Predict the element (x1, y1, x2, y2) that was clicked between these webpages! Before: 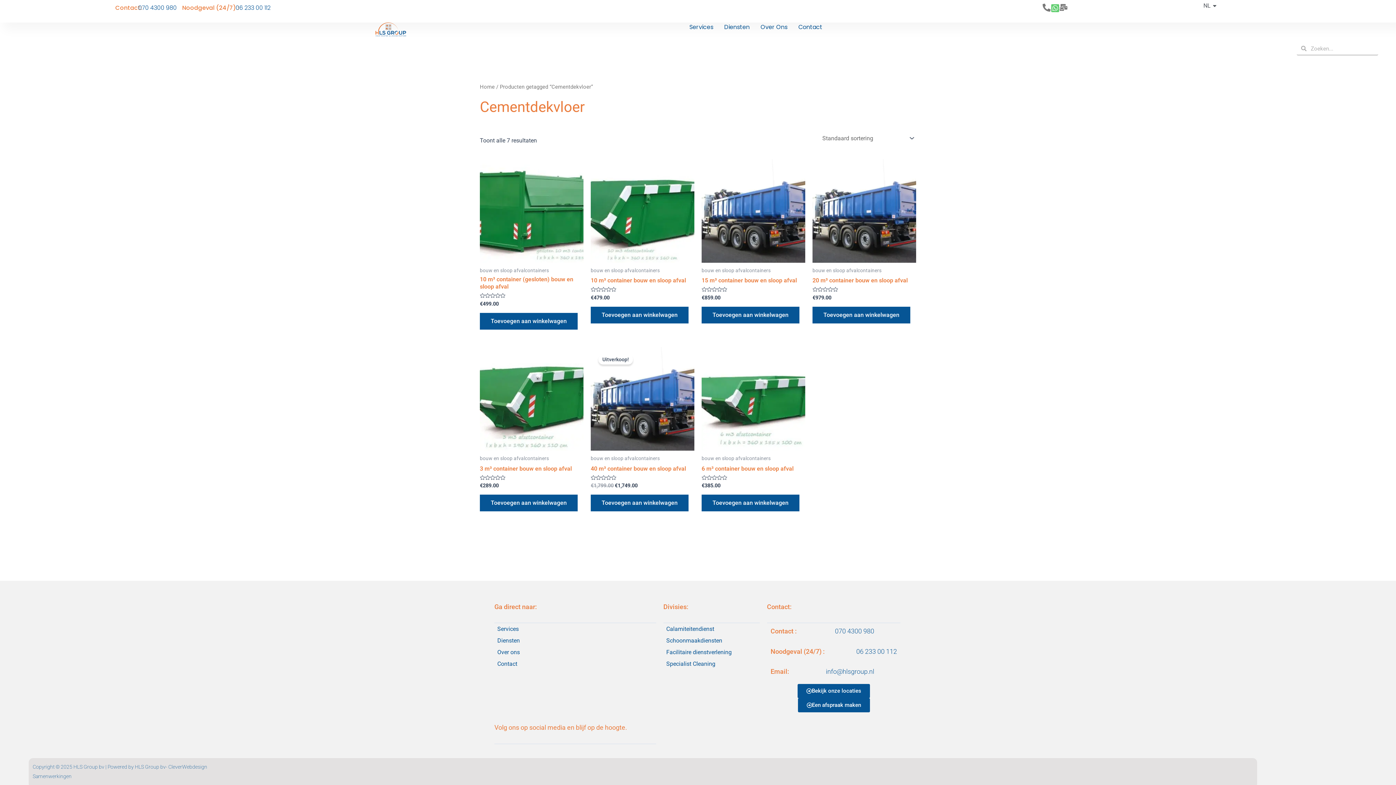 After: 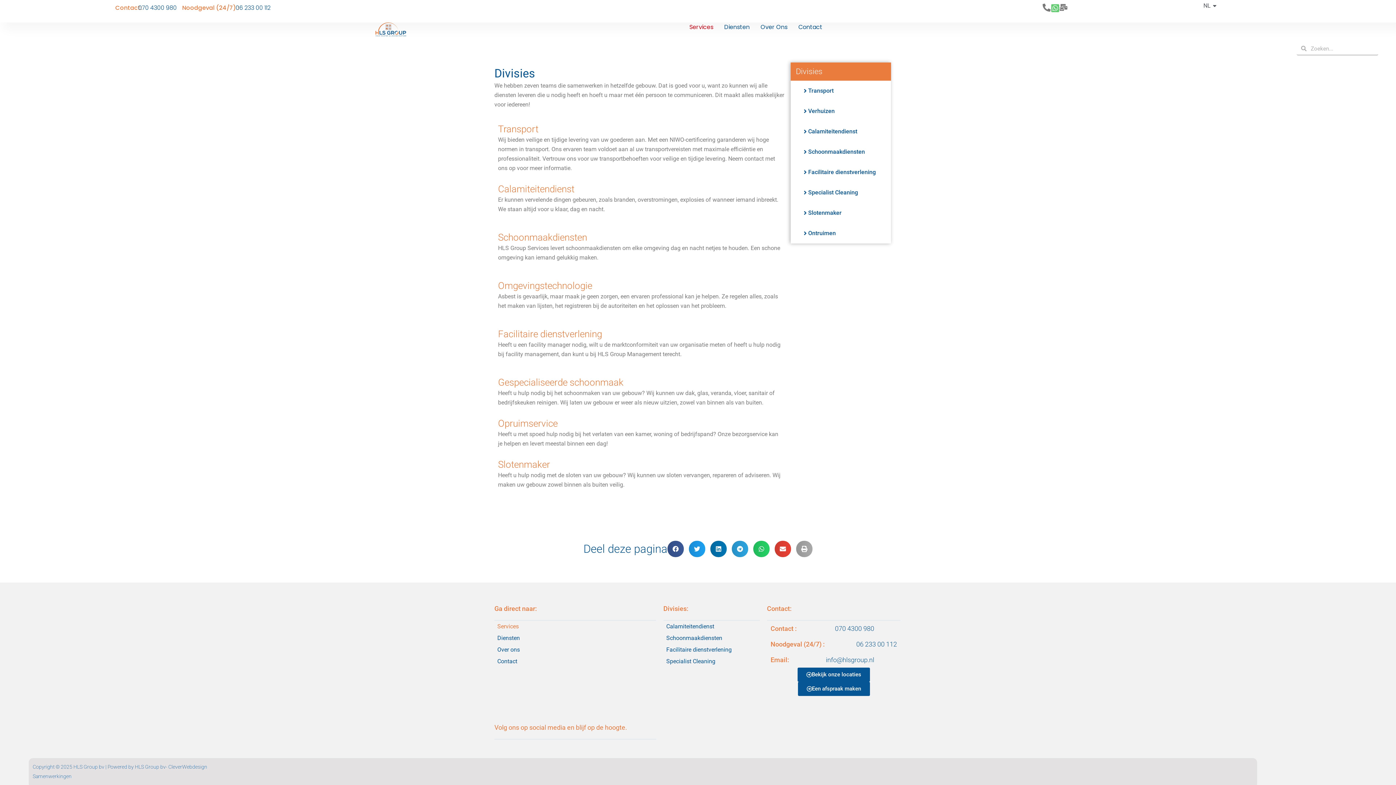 Action: bbox: (689, 22, 713, 32) label: Services